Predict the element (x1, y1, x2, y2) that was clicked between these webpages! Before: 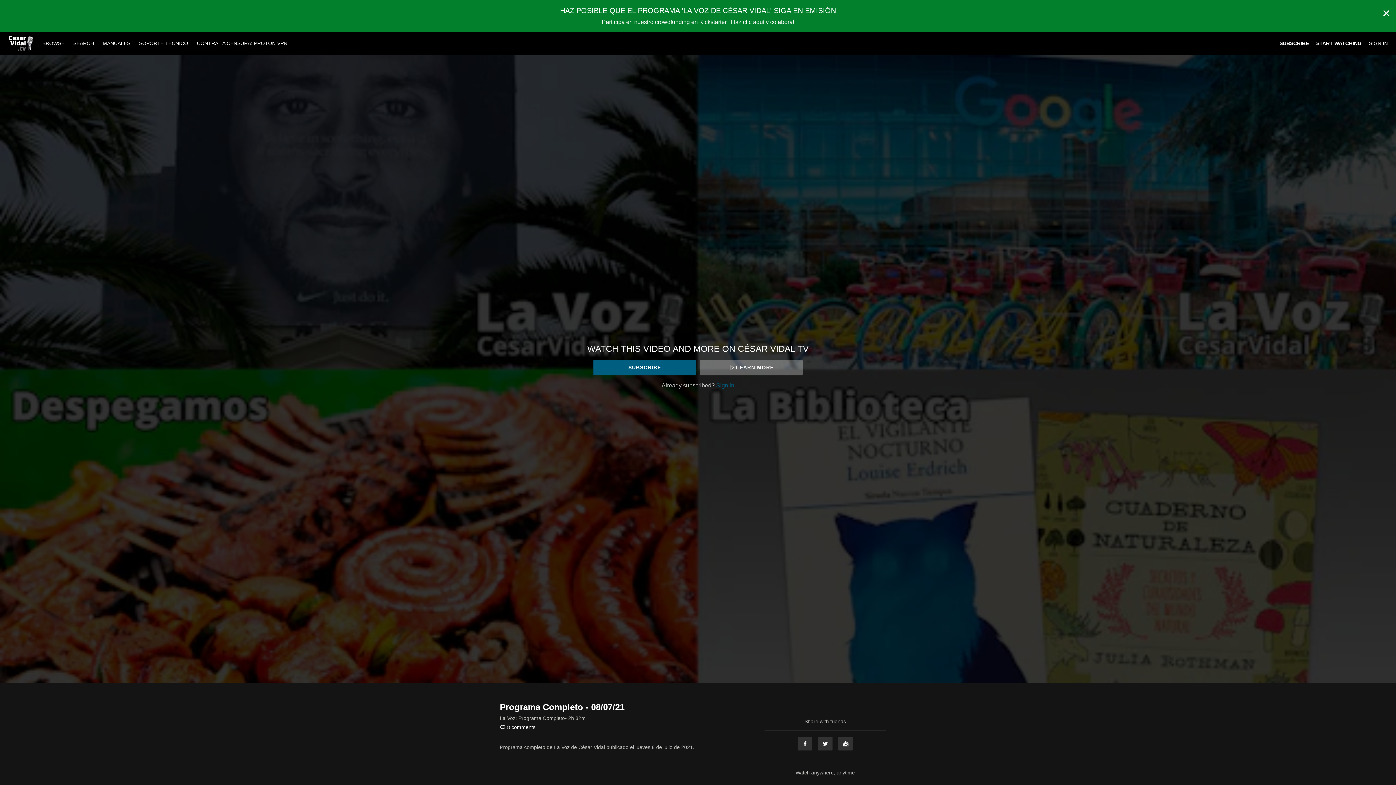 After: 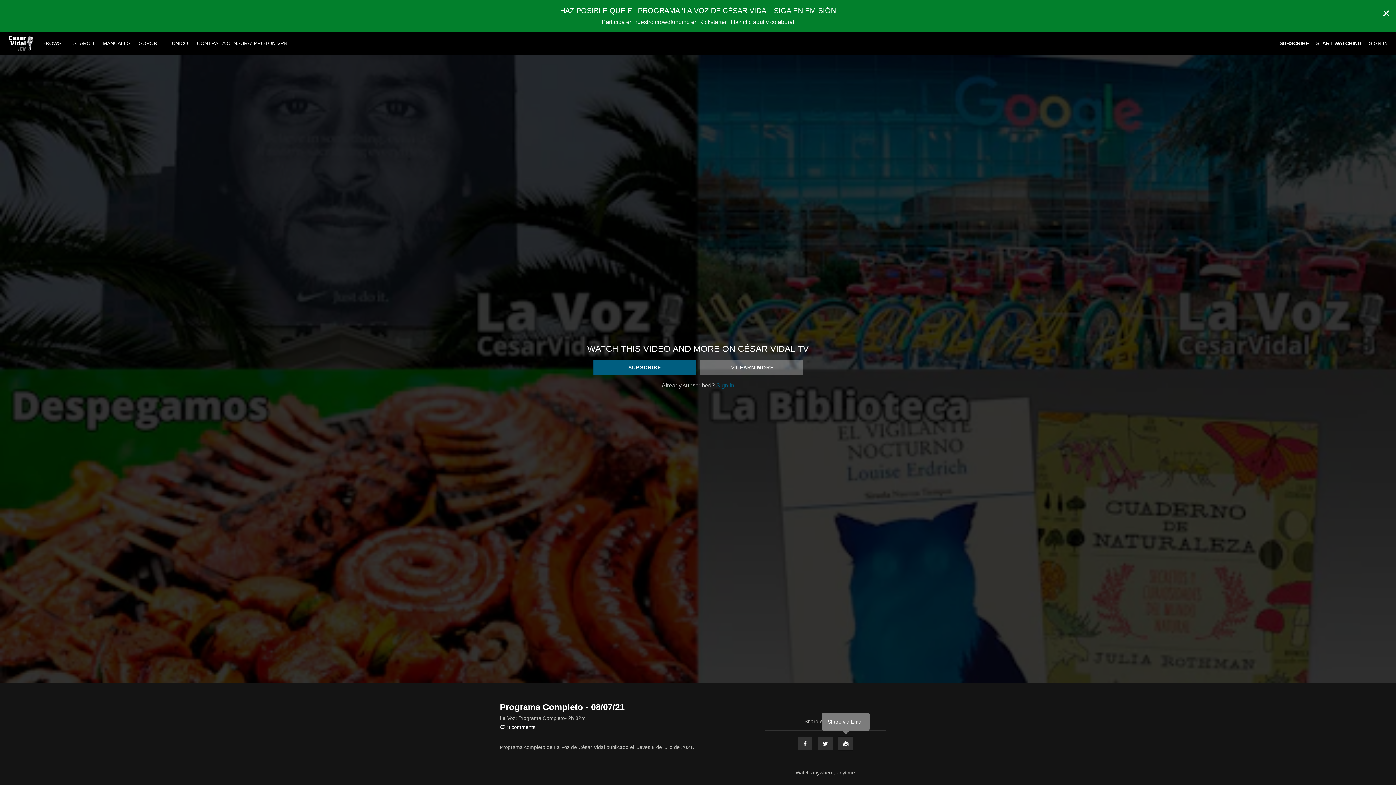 Action: label: Email bbox: (838, 736, 853, 751)